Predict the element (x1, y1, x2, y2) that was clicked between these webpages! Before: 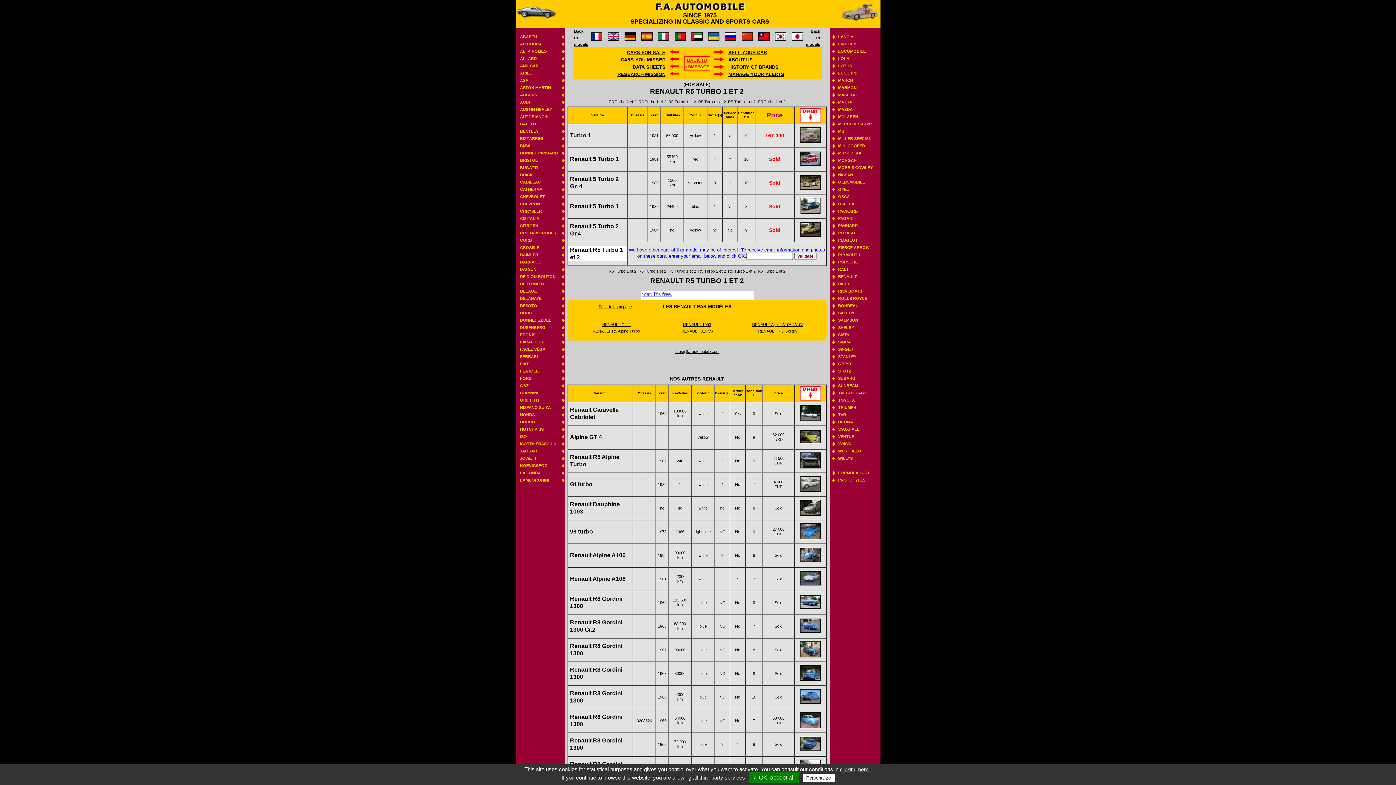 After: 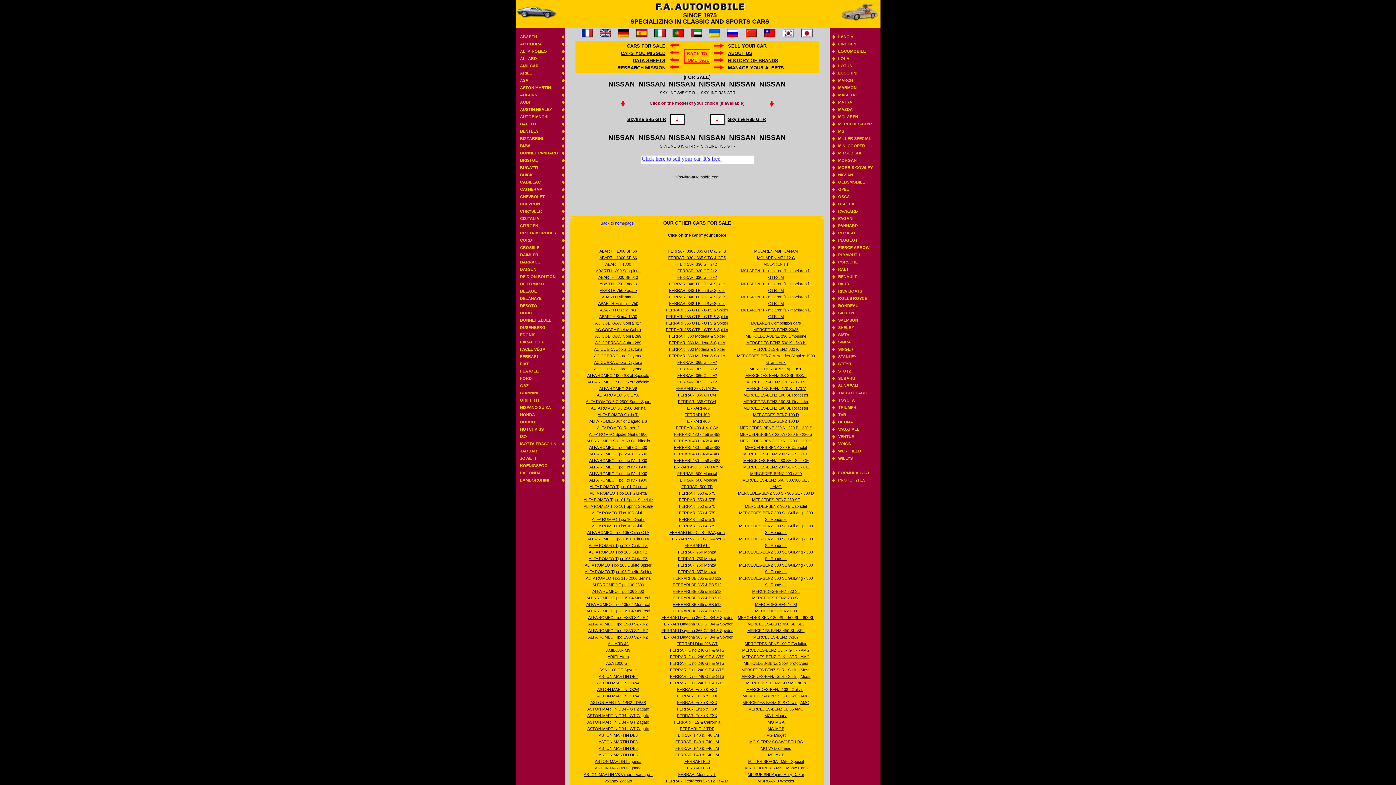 Action: label: NISSAN bbox: (838, 172, 853, 177)